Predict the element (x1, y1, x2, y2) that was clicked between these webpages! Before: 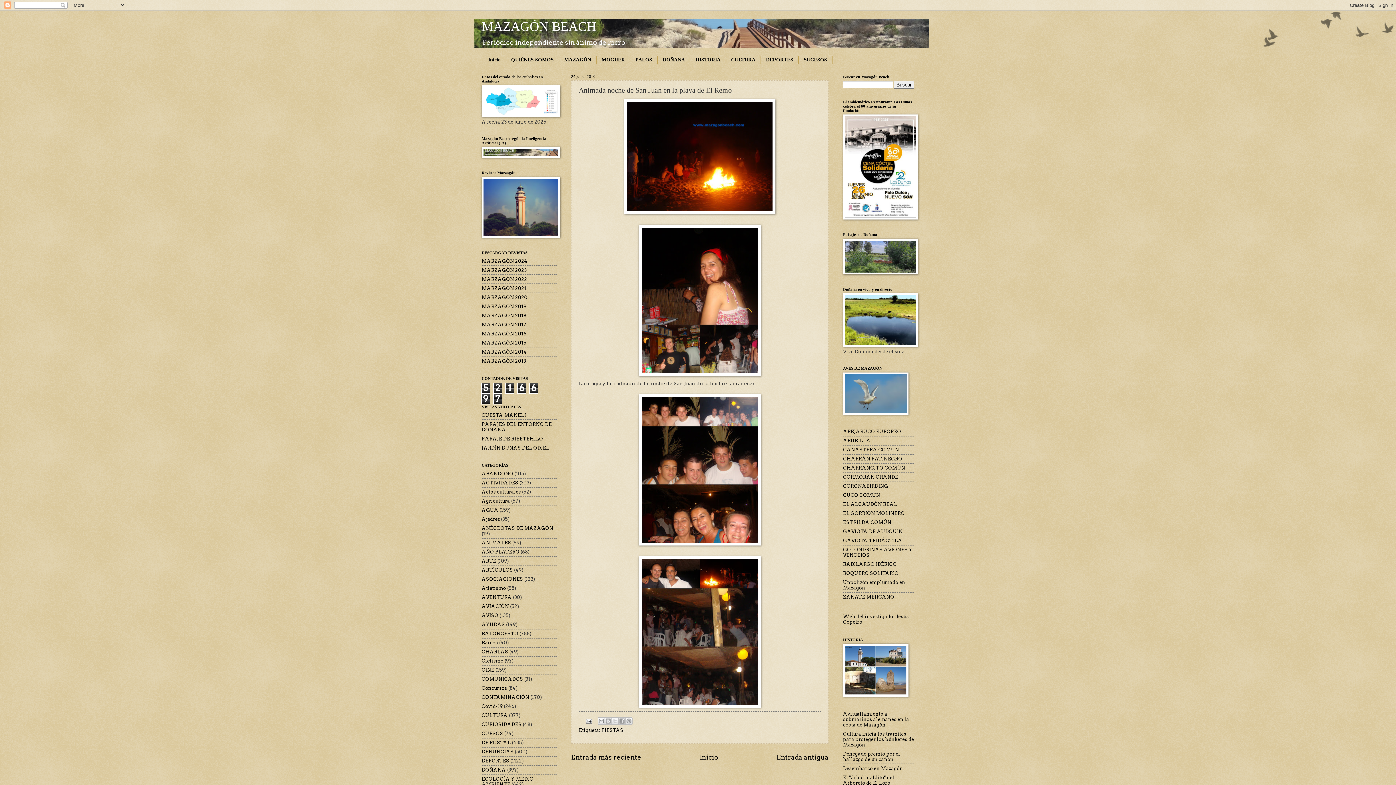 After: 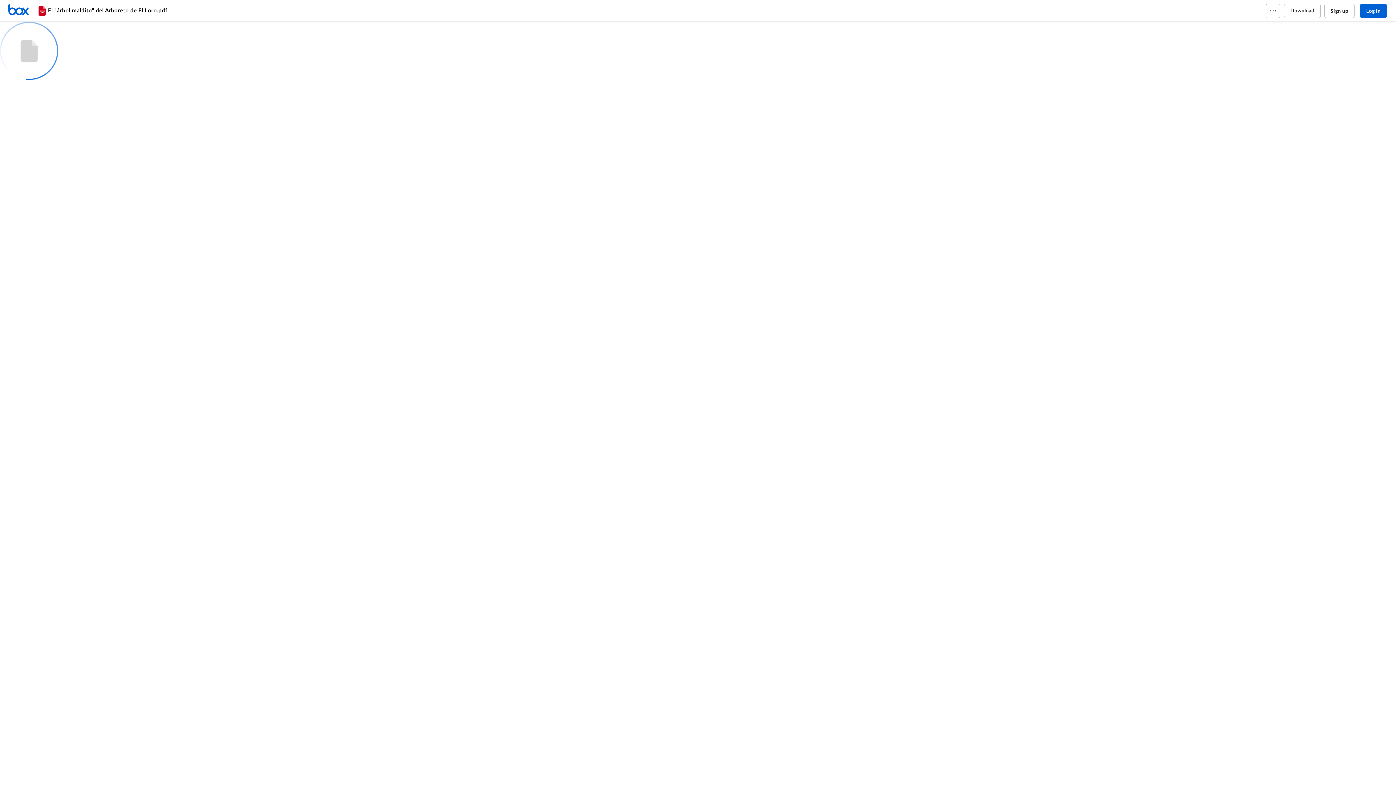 Action: bbox: (843, 775, 894, 786) label: El "árbol maldito" del Arboreto de El Loro